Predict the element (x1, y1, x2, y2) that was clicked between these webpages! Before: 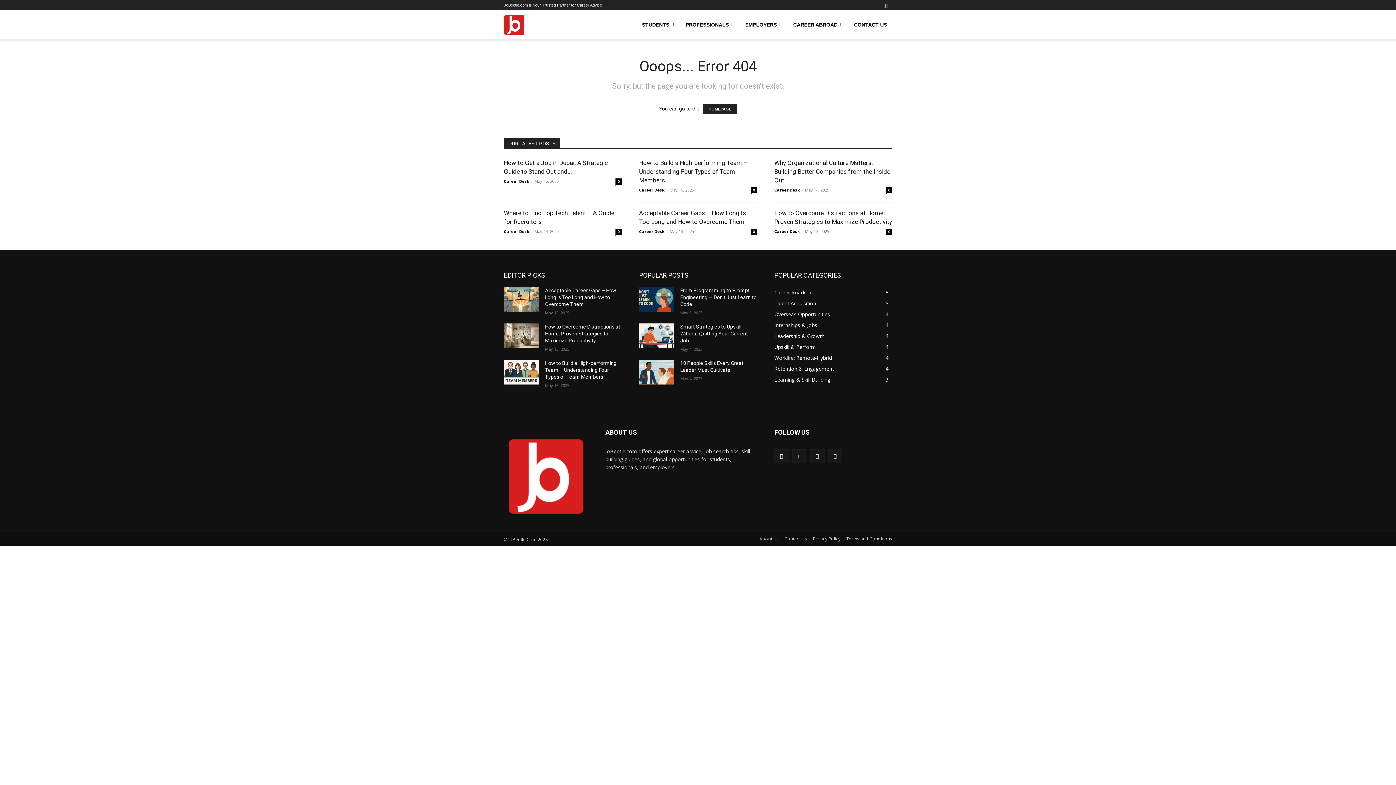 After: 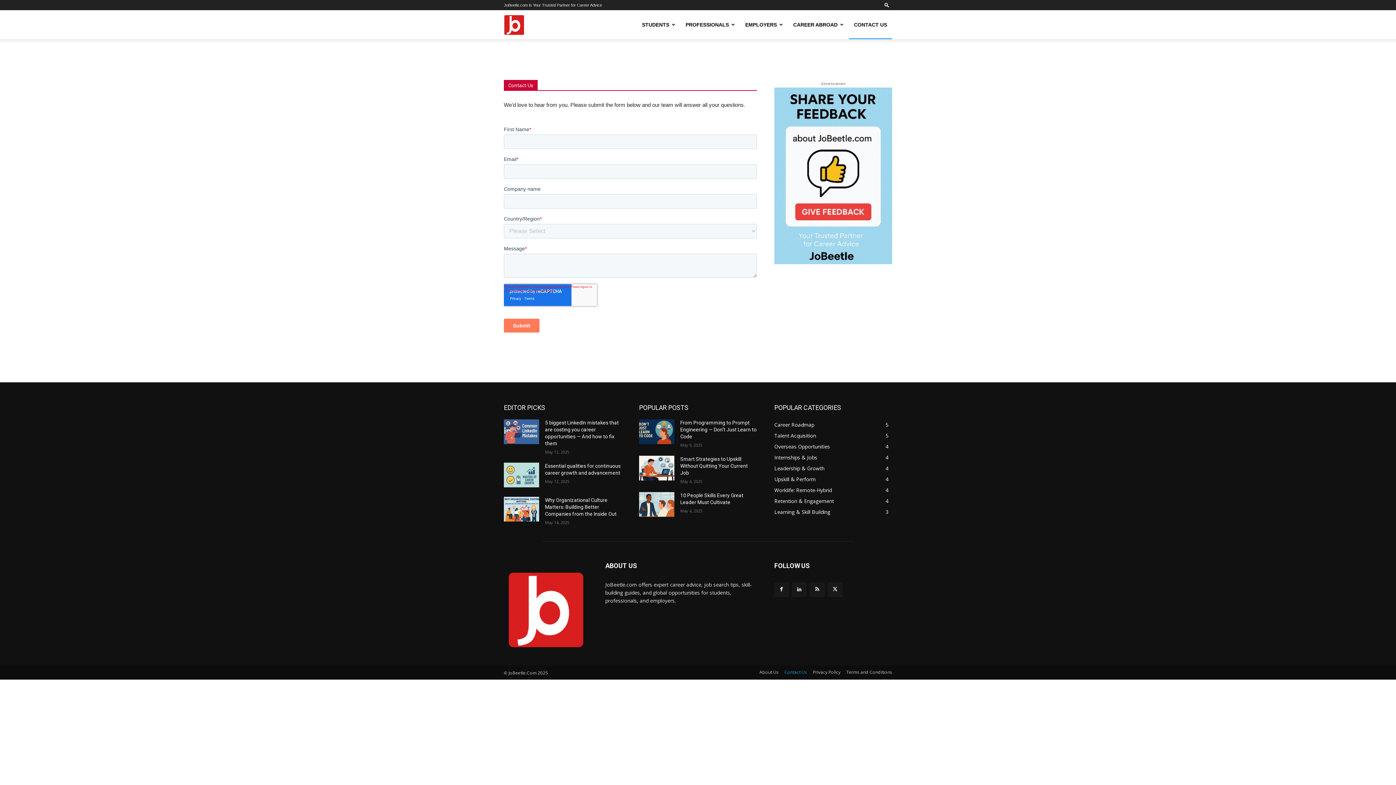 Action: label: CONTACT US bbox: (849, 10, 892, 39)